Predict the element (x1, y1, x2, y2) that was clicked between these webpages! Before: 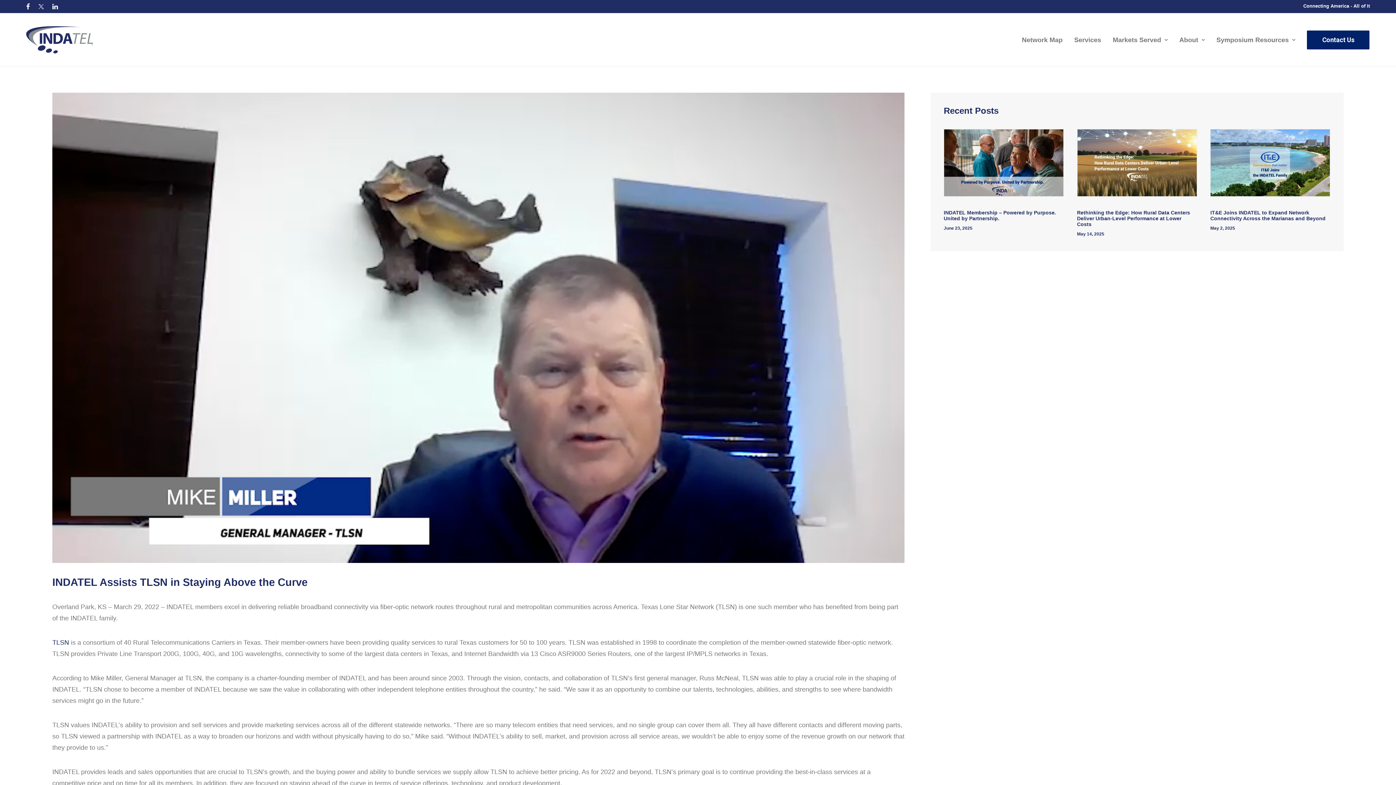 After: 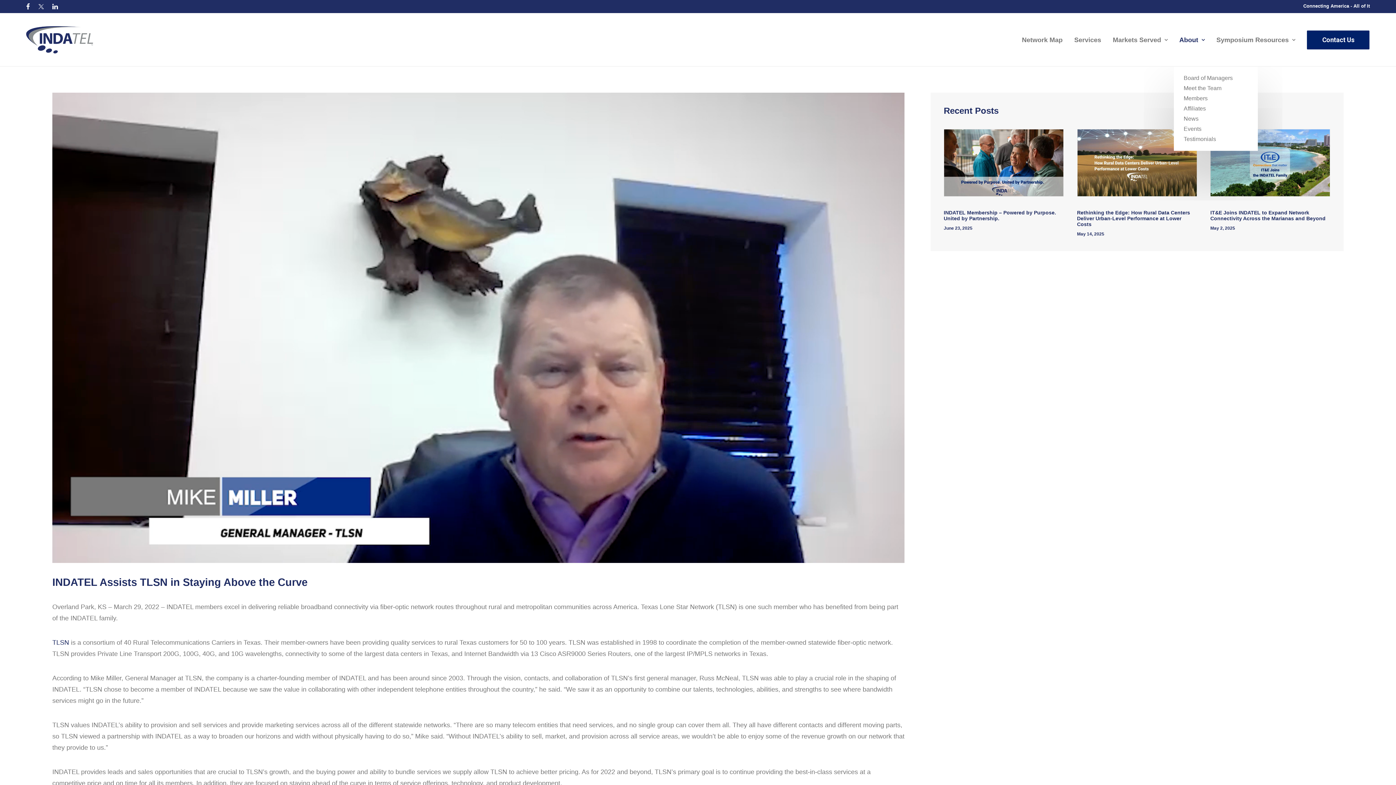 Action: bbox: (1174, 13, 1210, 66) label: About